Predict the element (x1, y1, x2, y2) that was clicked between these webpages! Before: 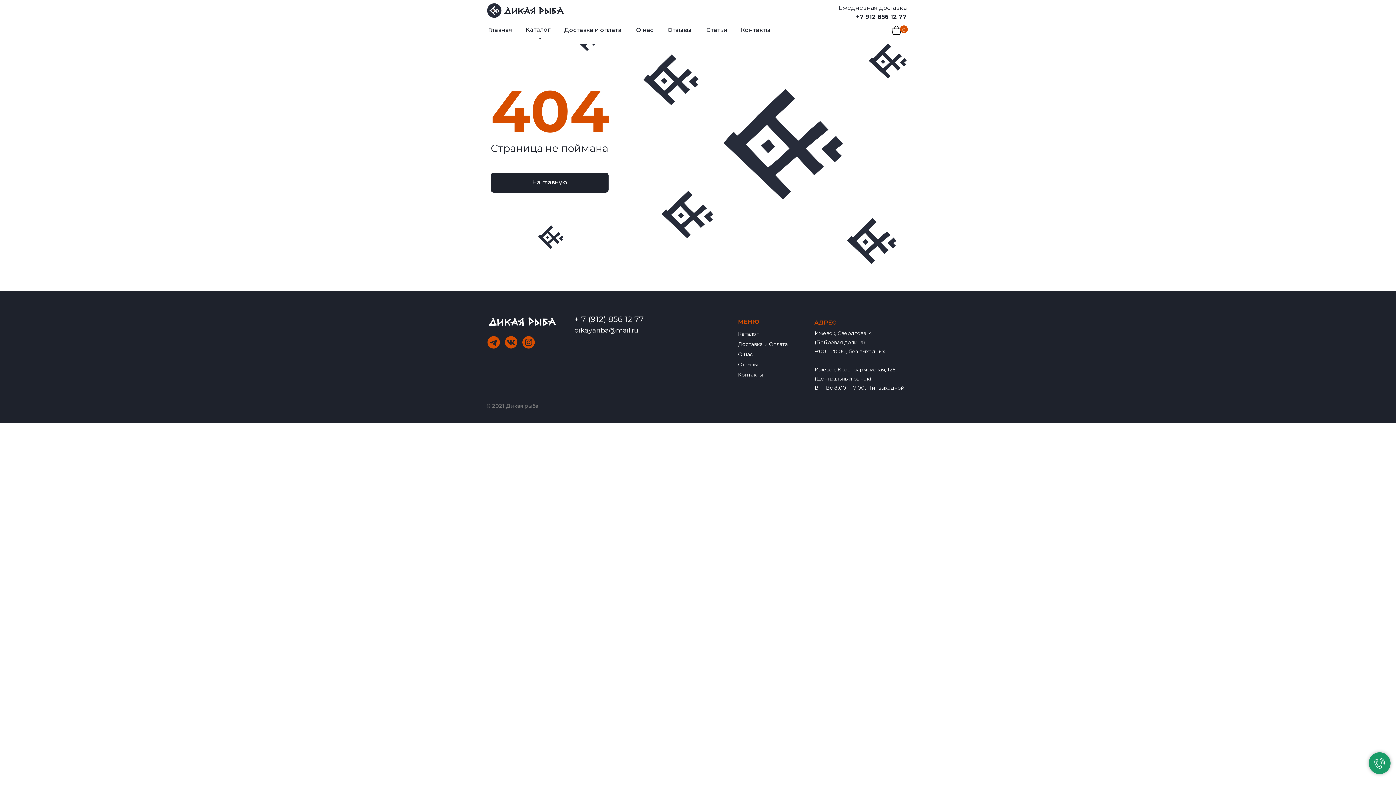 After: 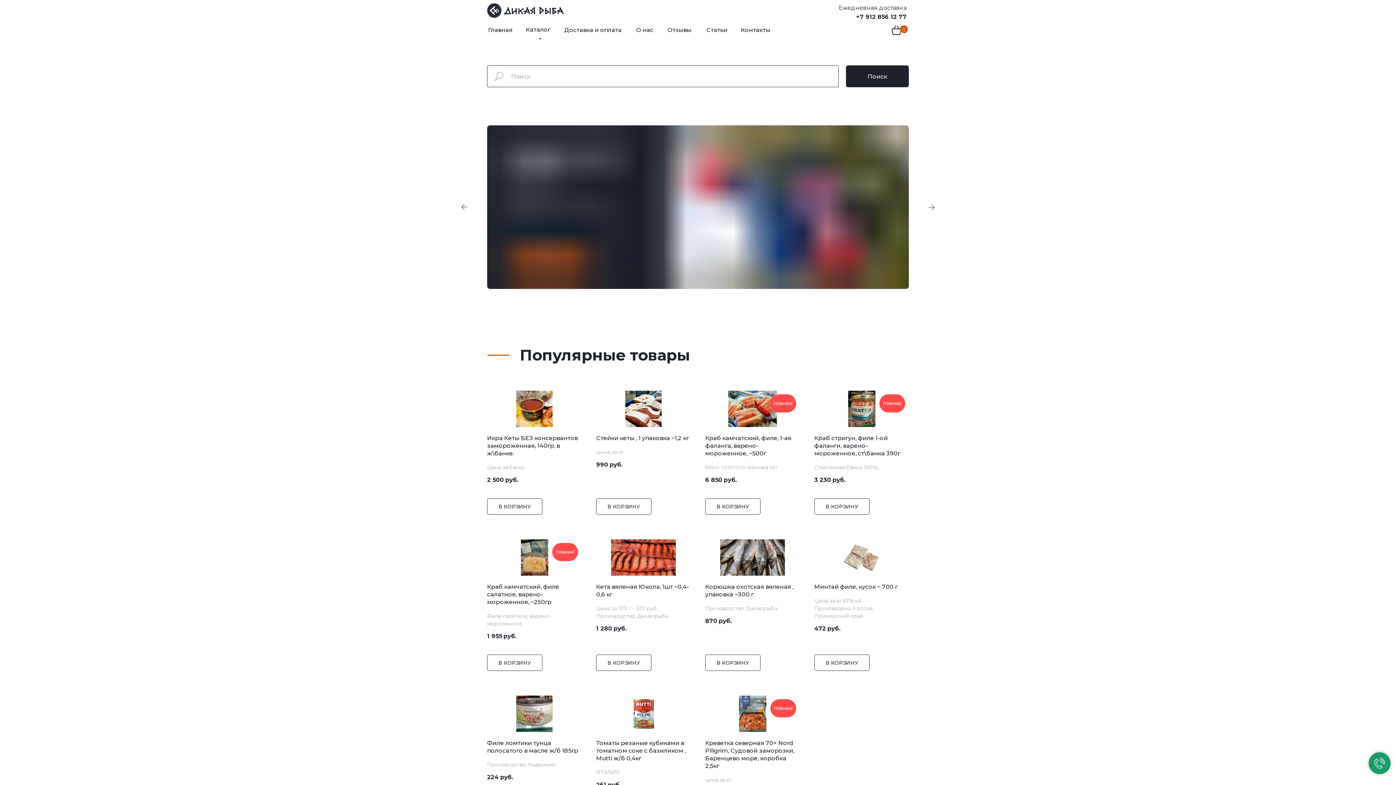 Action: bbox: (483, 309, 561, 334)